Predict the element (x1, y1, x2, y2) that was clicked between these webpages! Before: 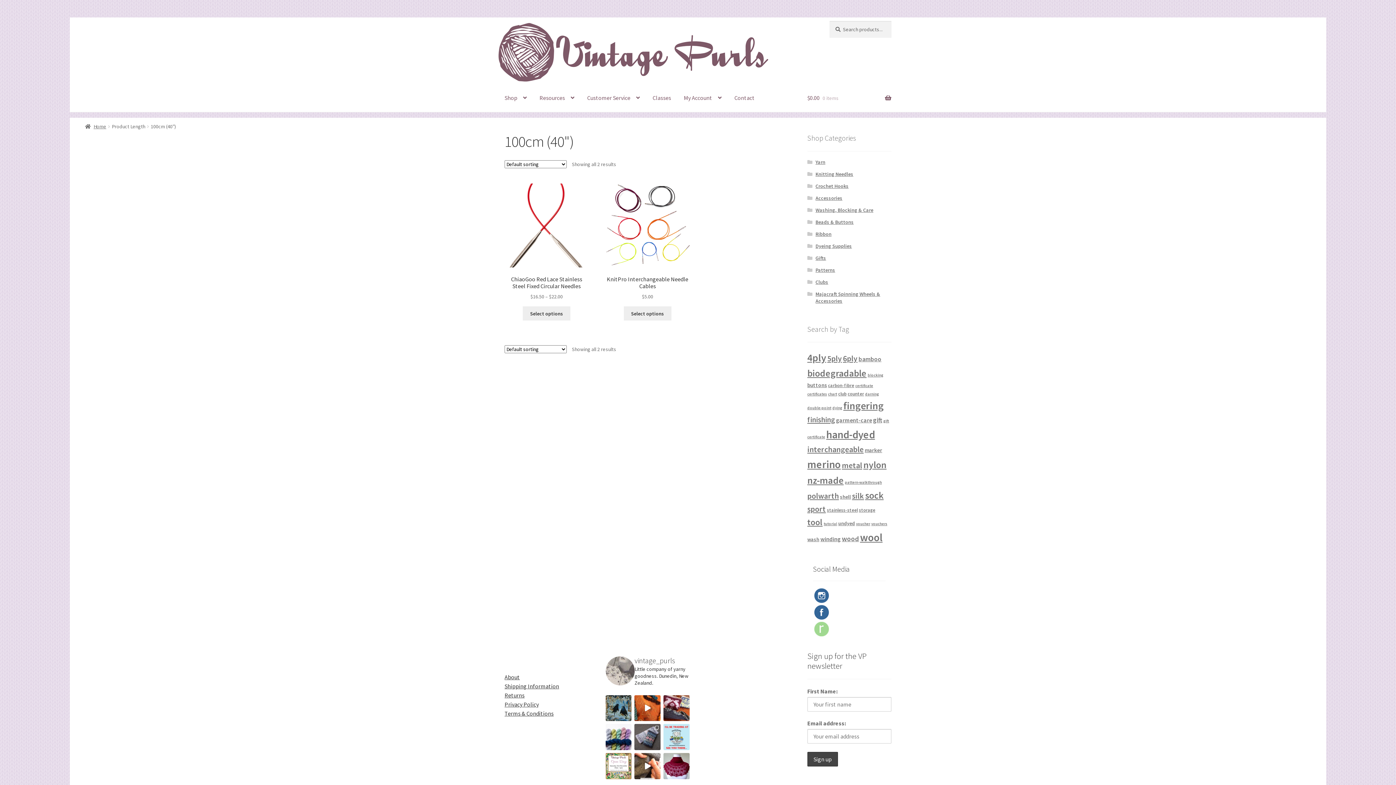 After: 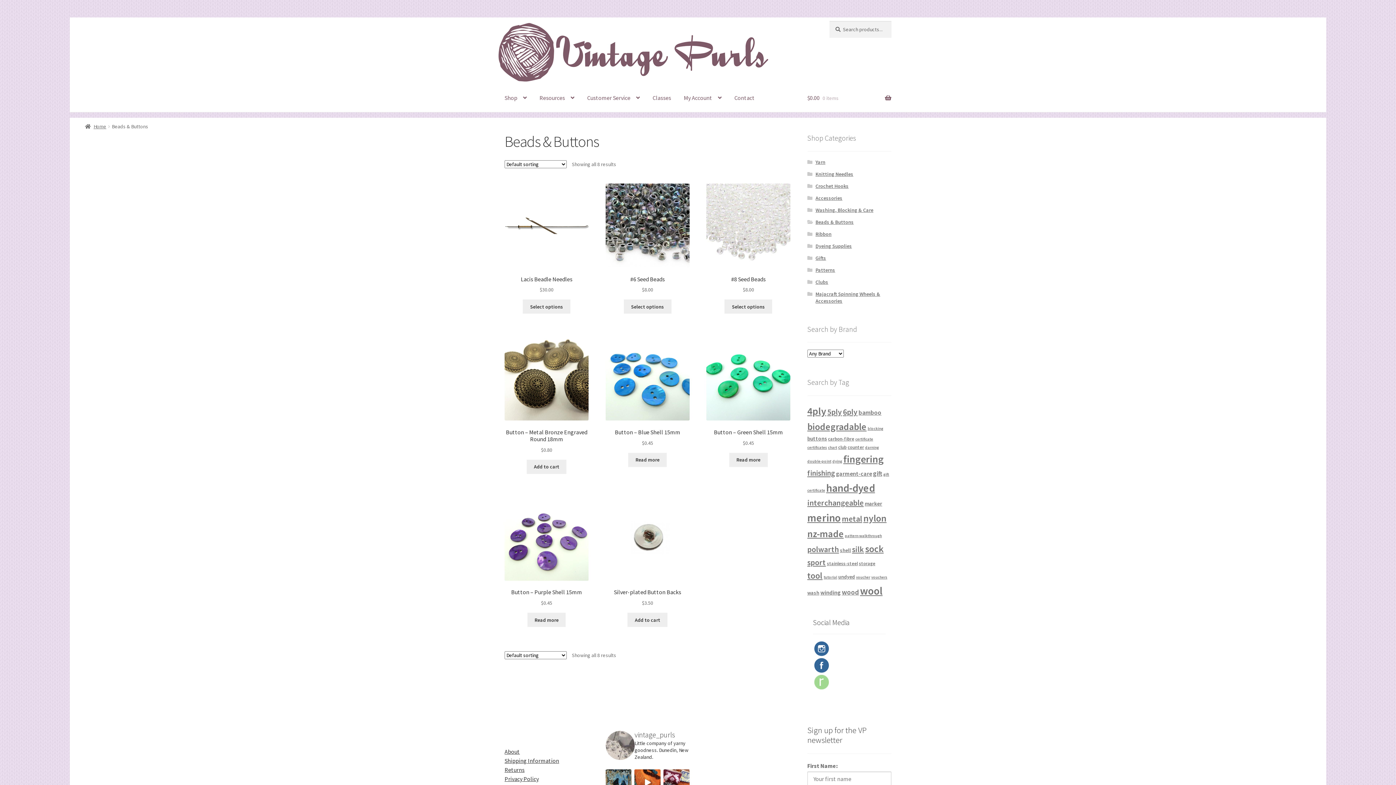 Action: bbox: (815, 218, 853, 225) label: Beads & Buttons